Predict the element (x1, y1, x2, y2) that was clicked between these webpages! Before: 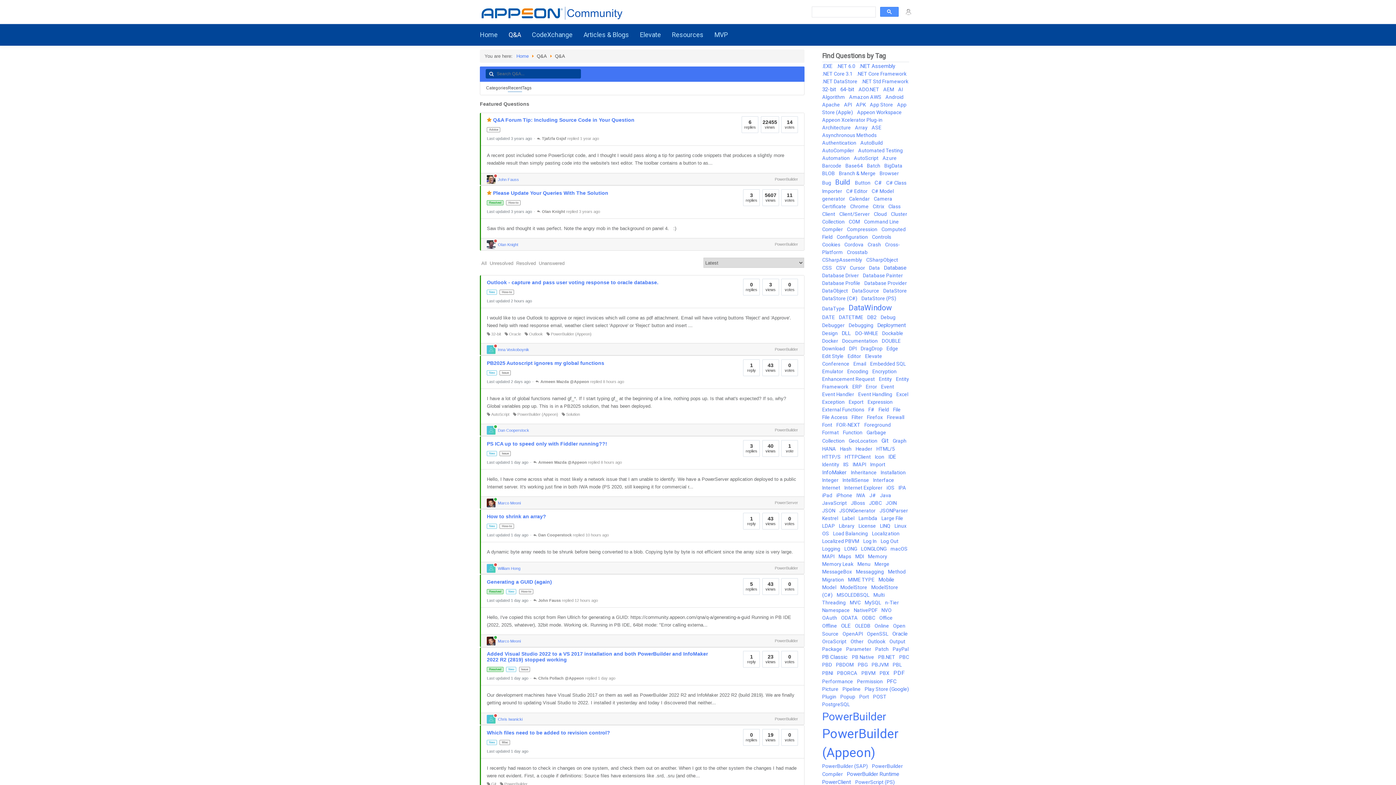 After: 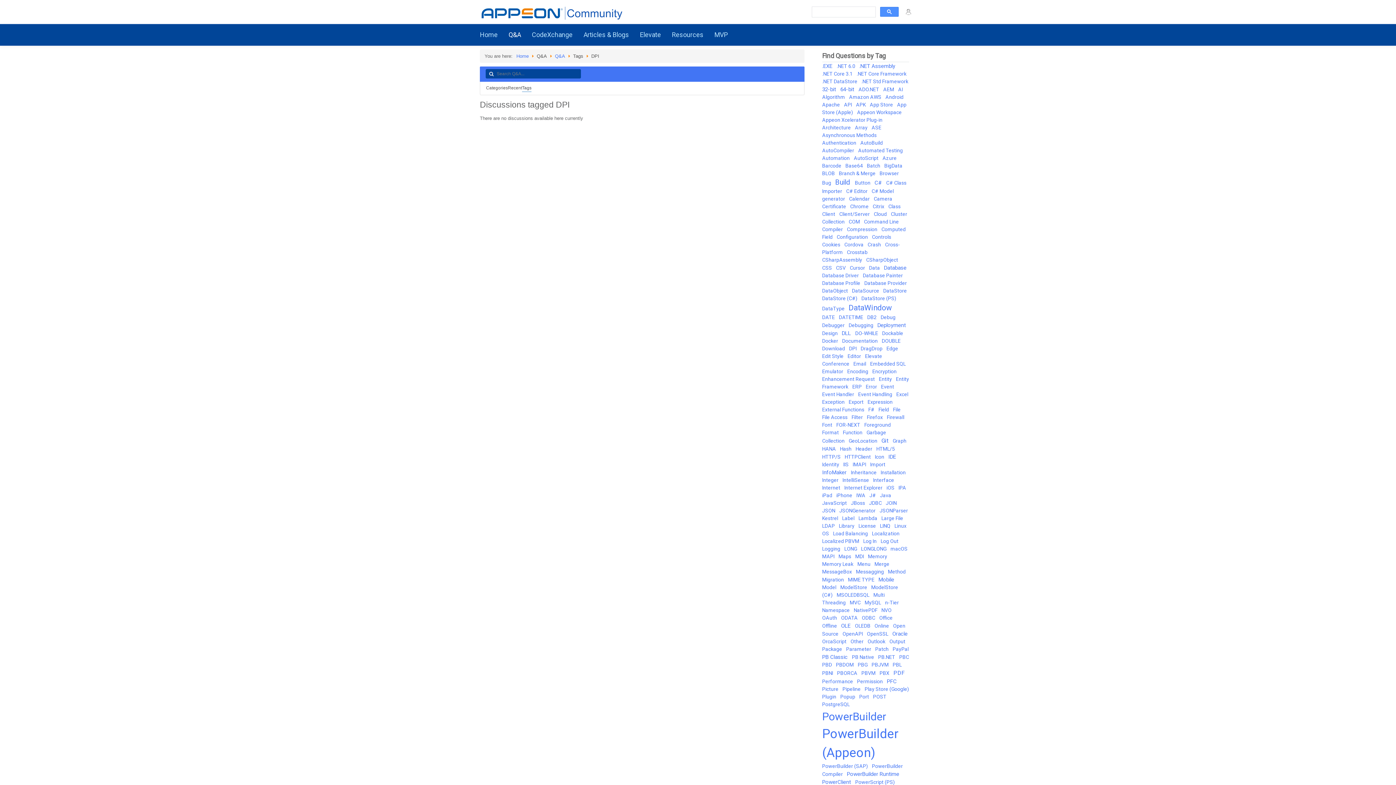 Action: bbox: (849, 345, 860, 351) label: DPI 